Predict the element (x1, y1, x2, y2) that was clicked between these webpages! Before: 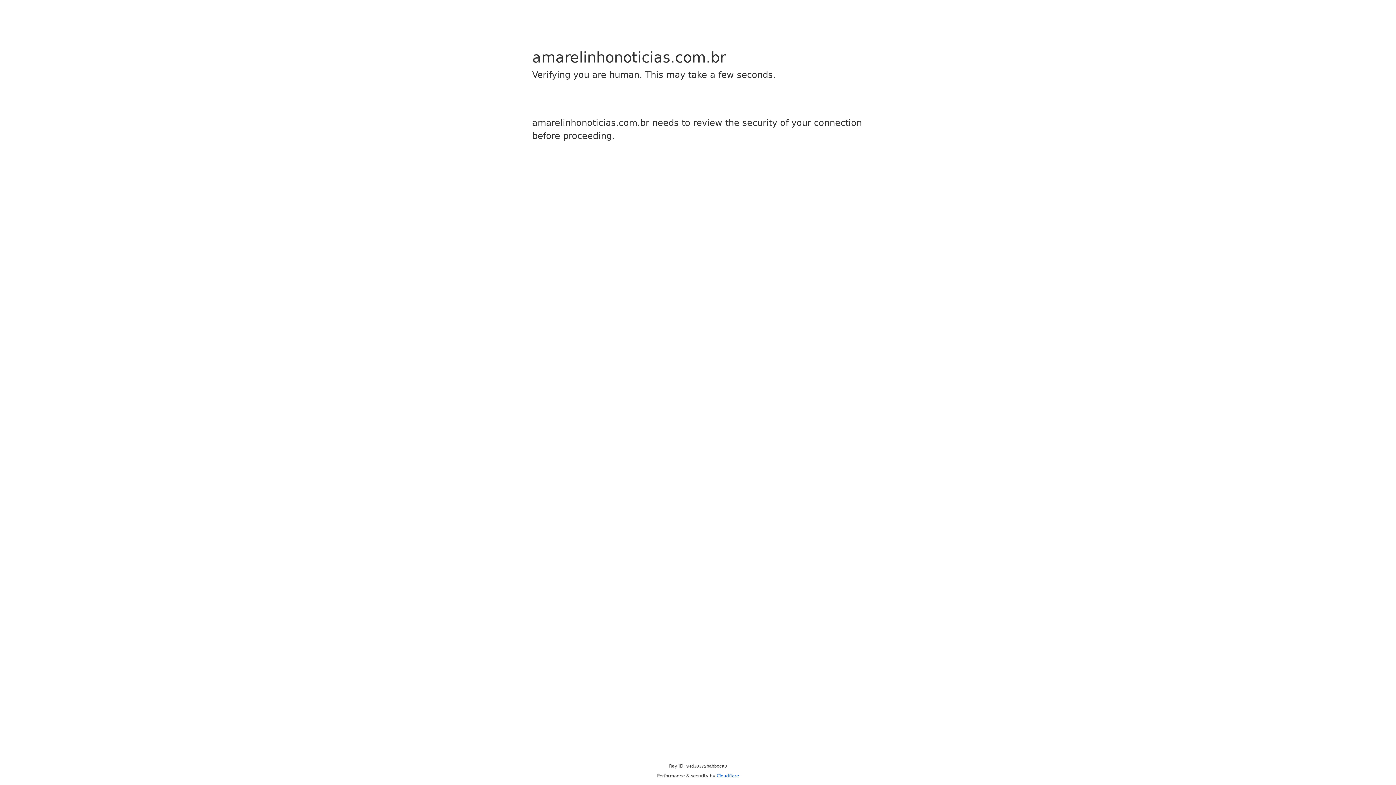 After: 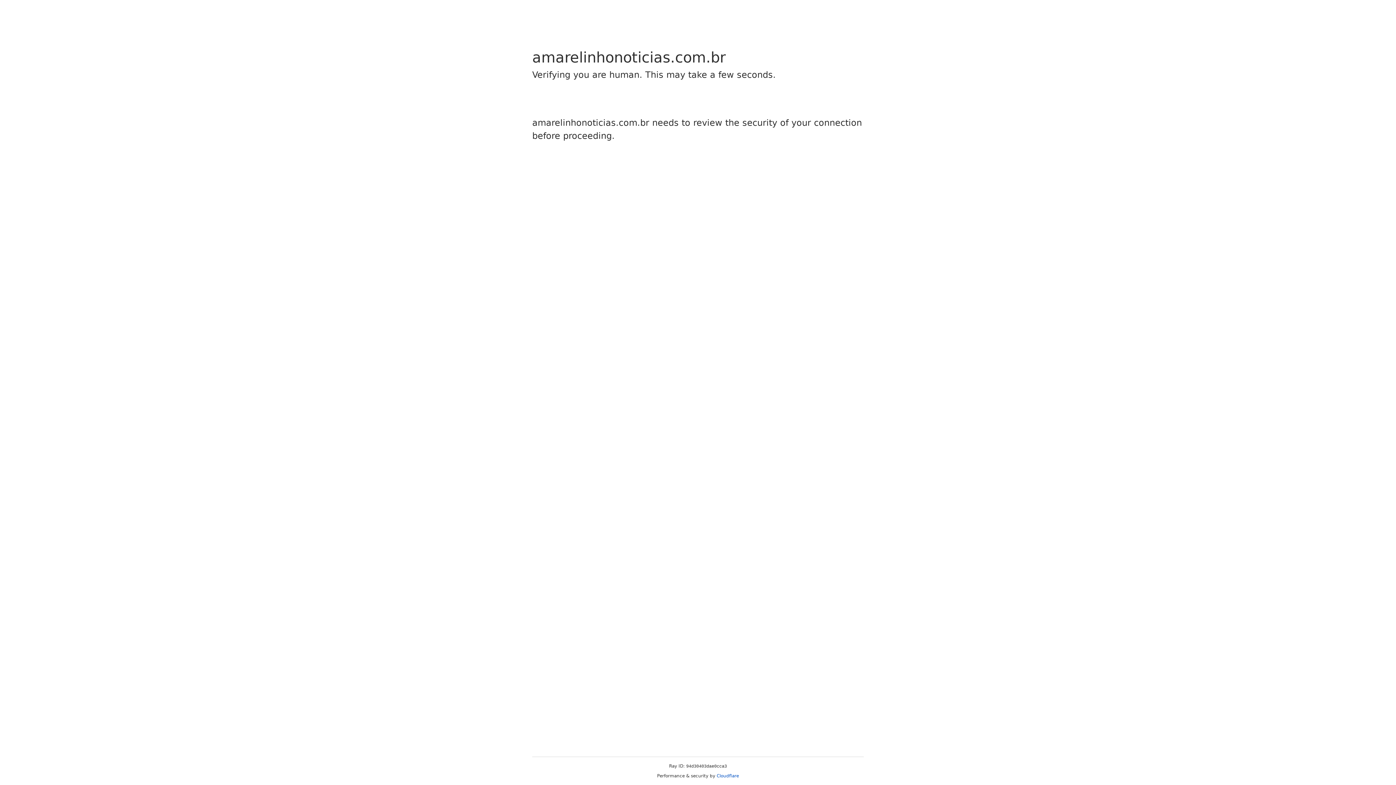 Action: label: Cloudflare bbox: (716, 773, 739, 778)